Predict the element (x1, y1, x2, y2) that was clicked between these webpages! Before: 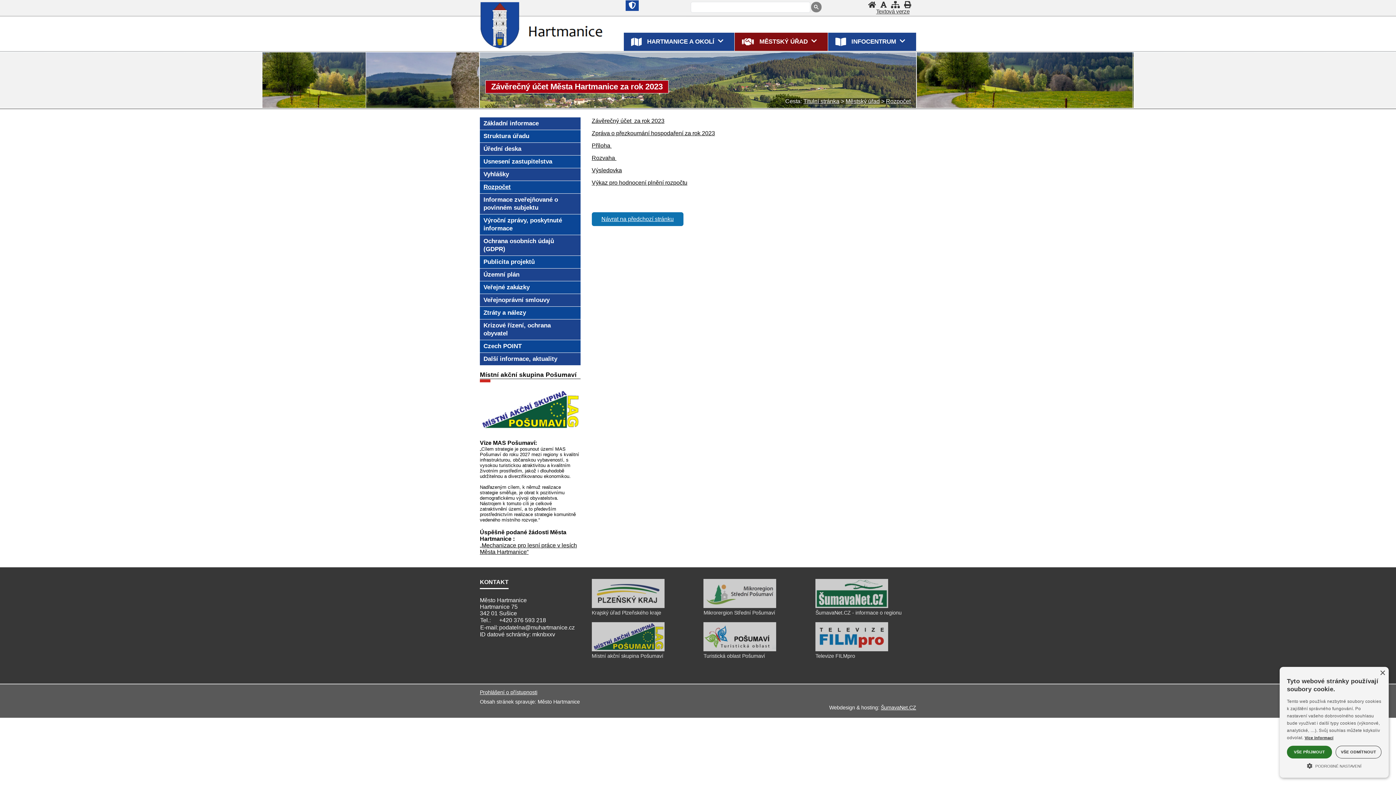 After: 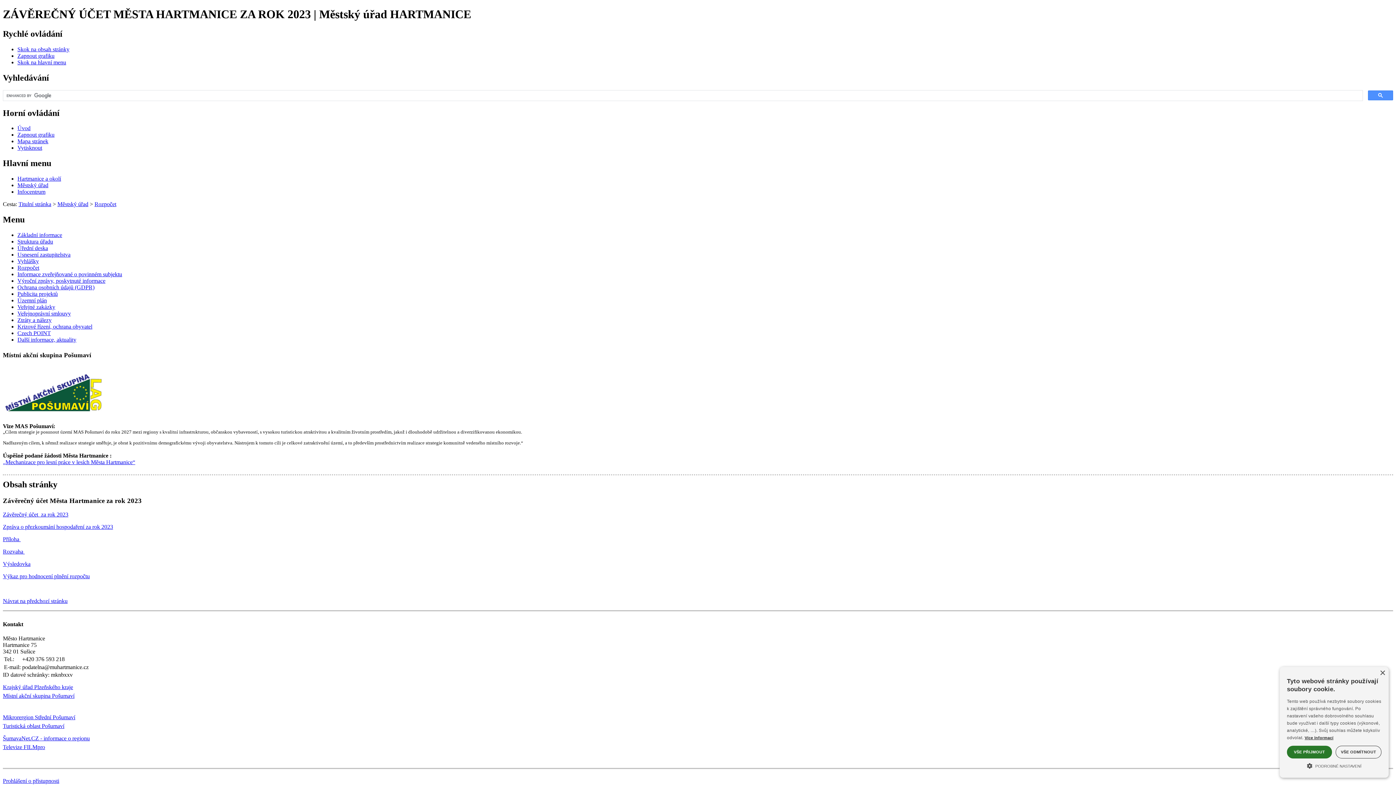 Action: label: Vypnout grafiku bbox: (880, 1, 886, 8)